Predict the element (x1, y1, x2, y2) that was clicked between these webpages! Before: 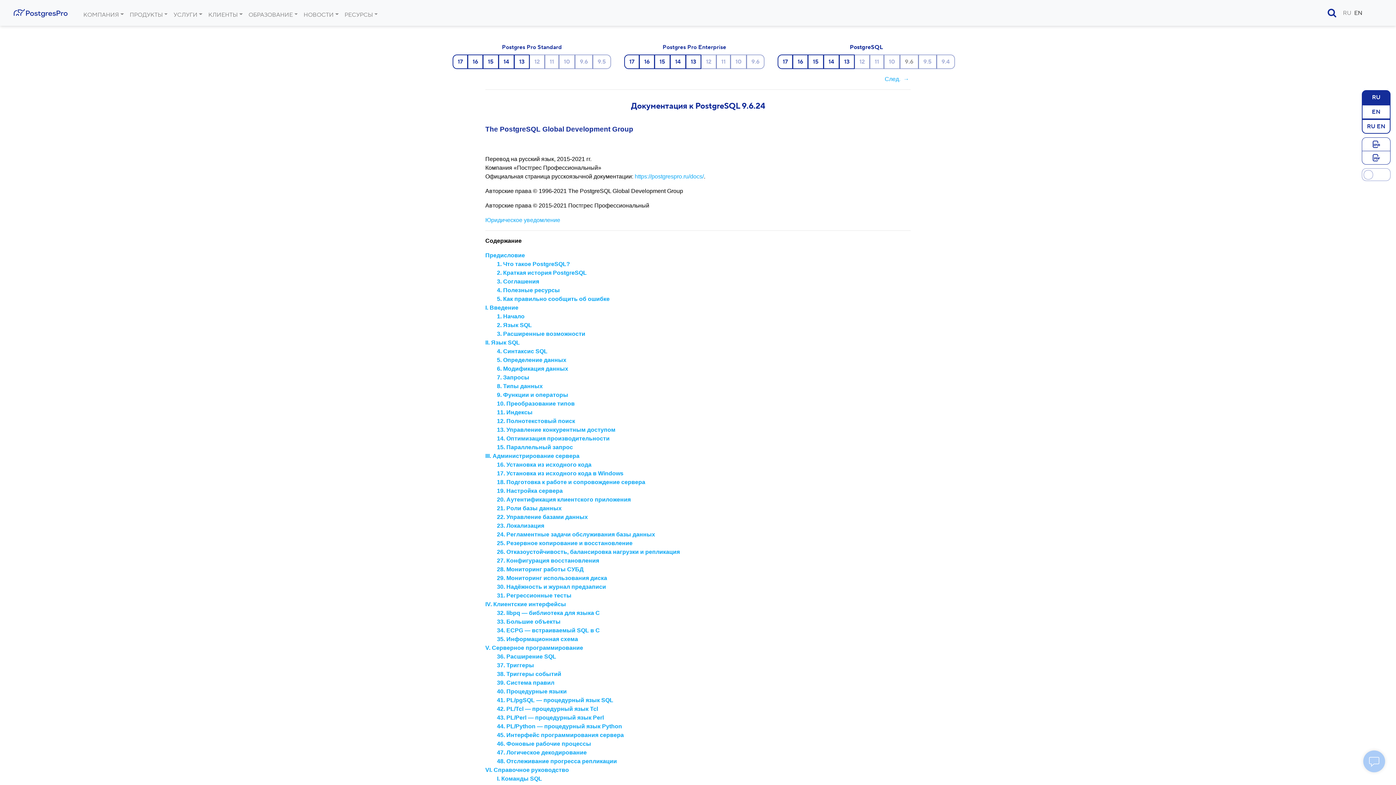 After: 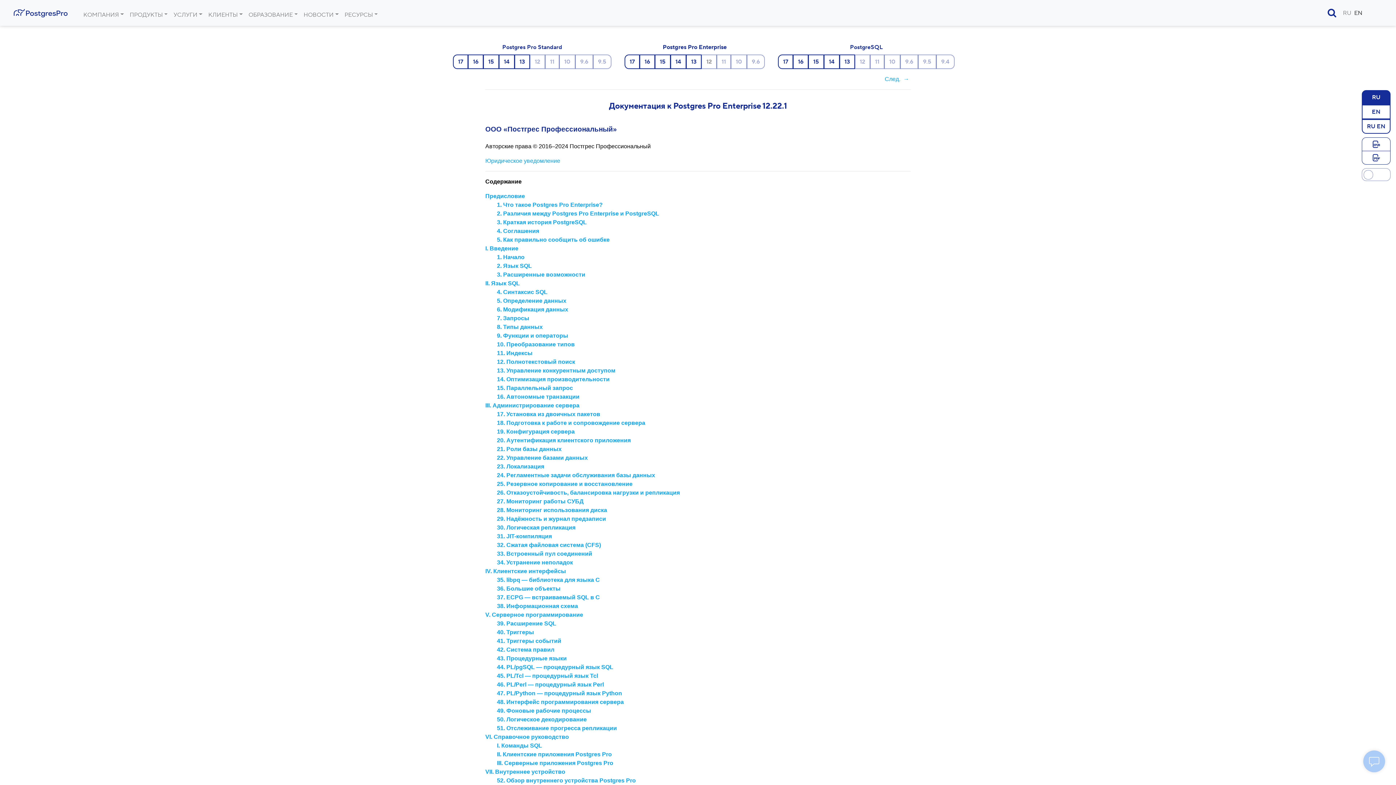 Action: label: 12 bbox: (701, 54, 716, 69)